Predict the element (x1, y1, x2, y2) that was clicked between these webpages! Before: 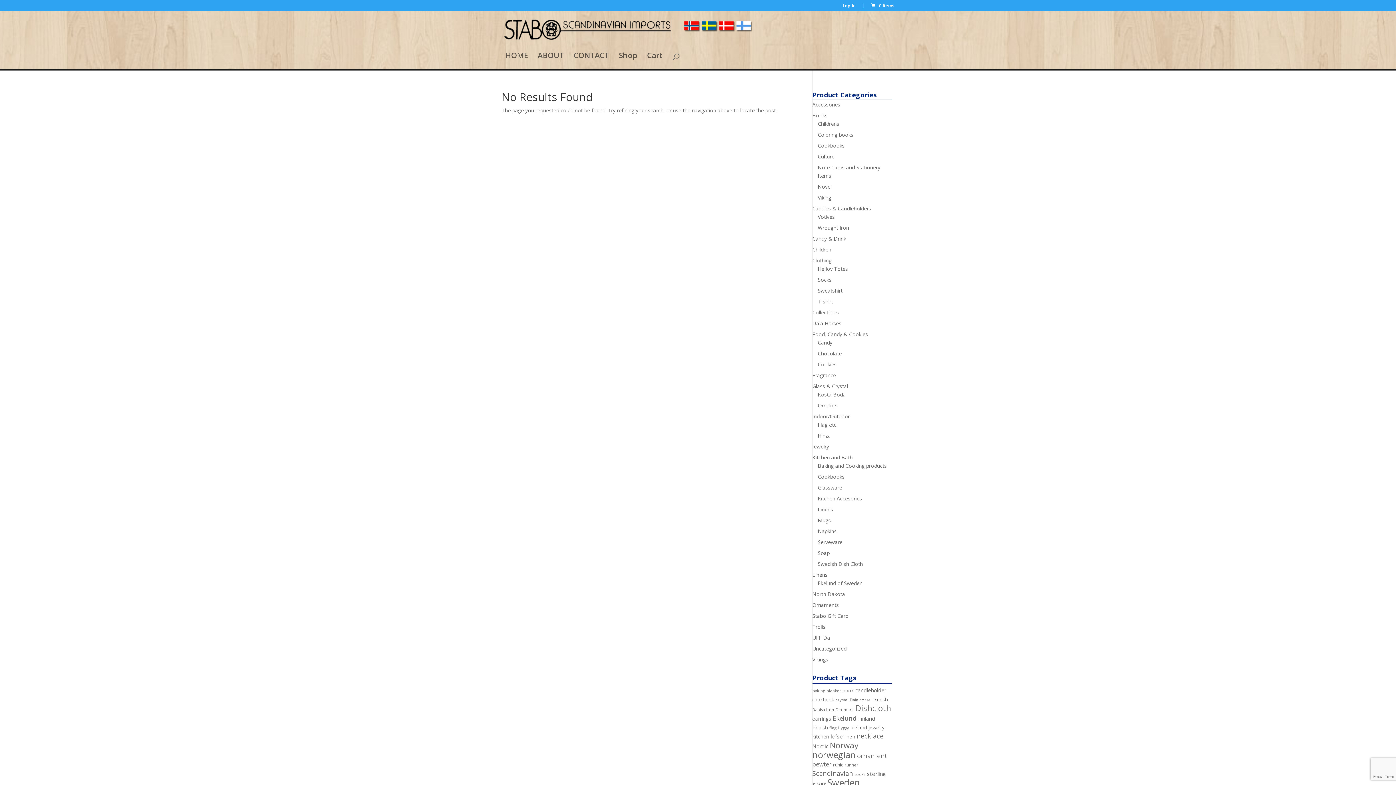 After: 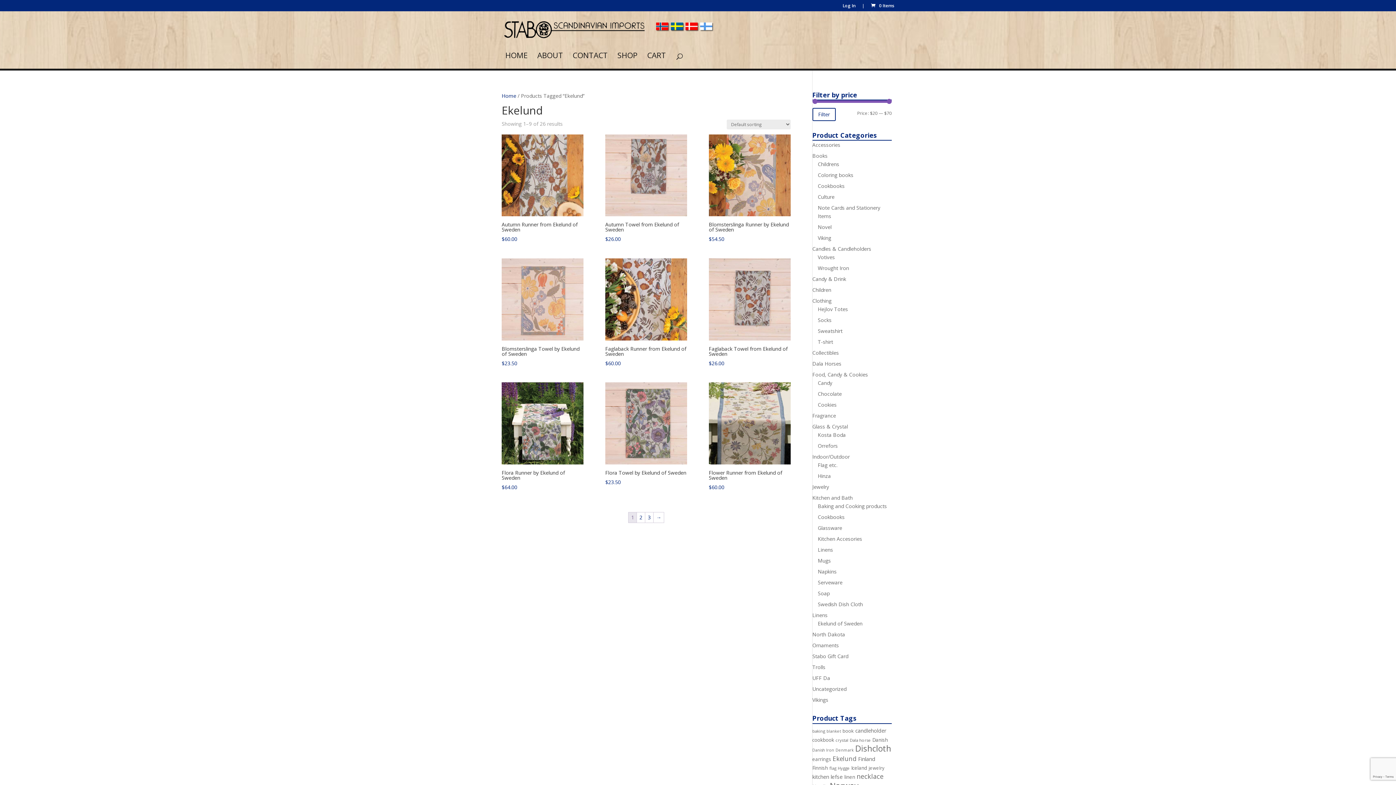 Action: label: Ekelund (26 products) bbox: (832, 714, 856, 722)